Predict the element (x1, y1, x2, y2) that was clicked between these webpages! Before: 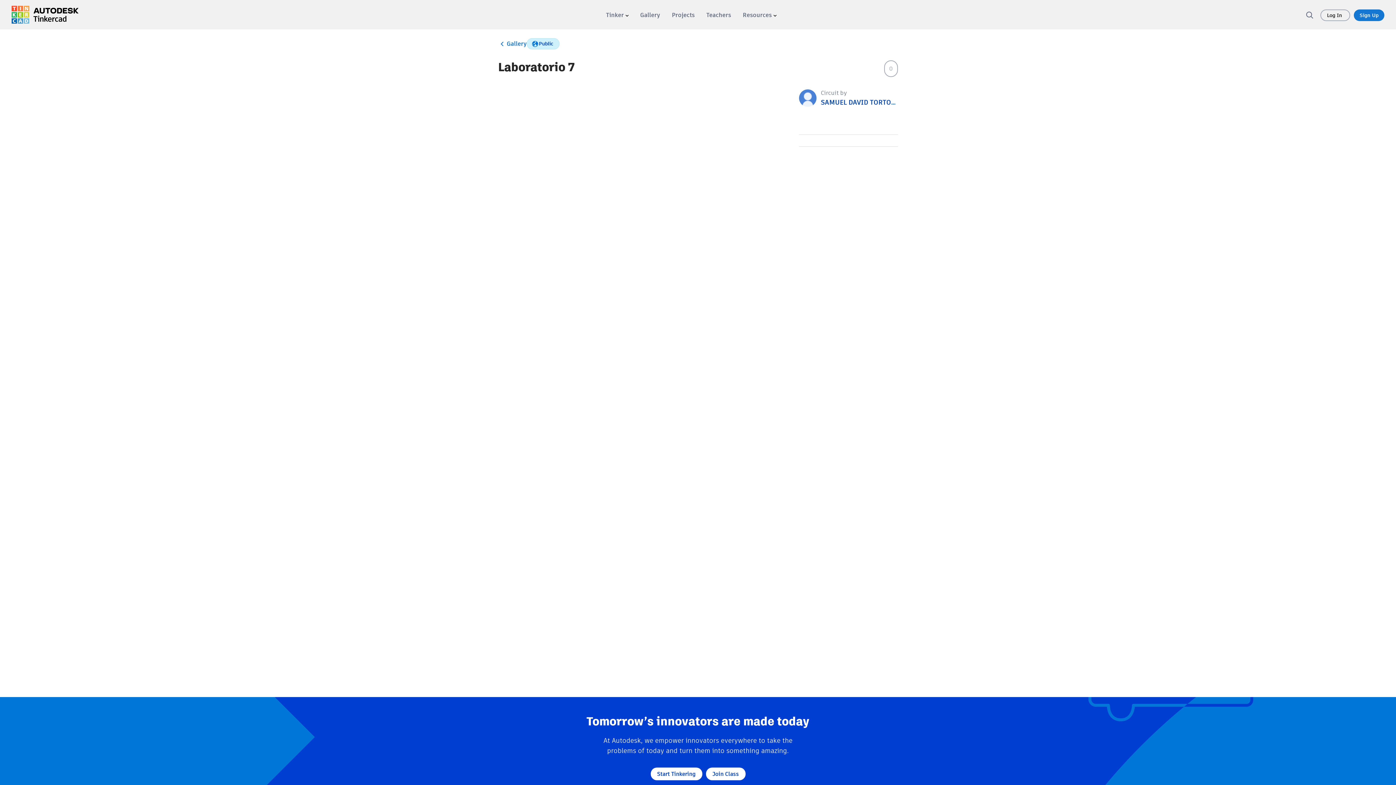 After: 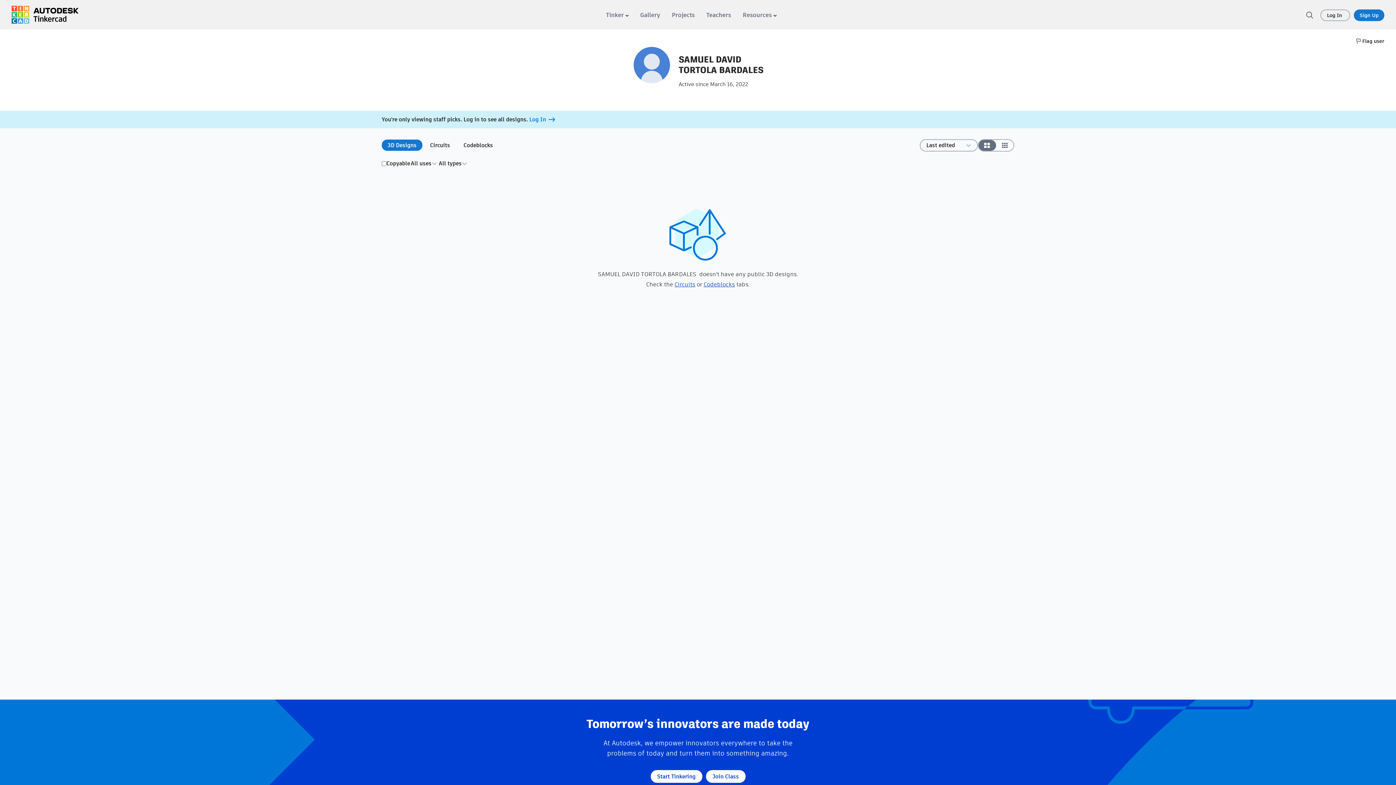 Action: bbox: (821, 97, 933, 107) label: SAMUEL DAVID TORTOLA BARDALES